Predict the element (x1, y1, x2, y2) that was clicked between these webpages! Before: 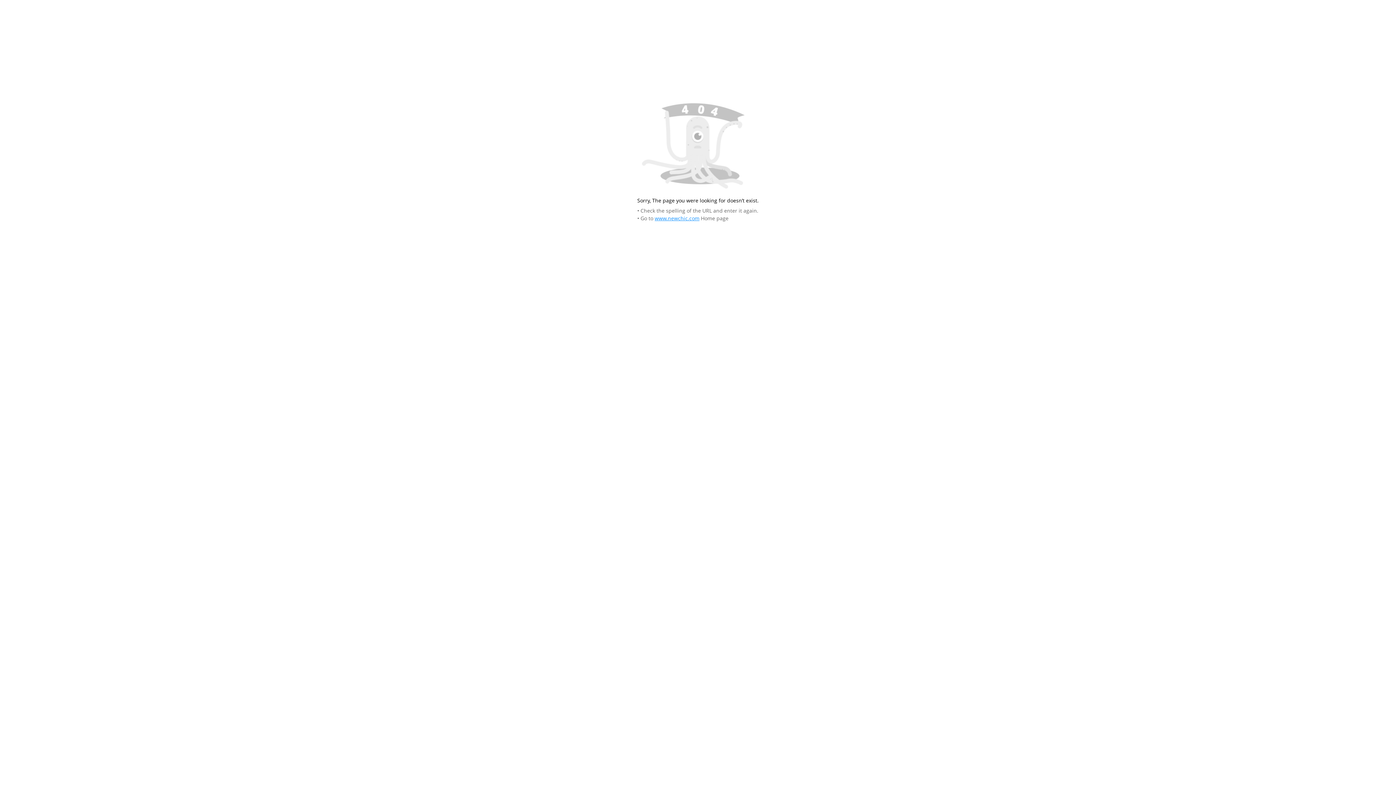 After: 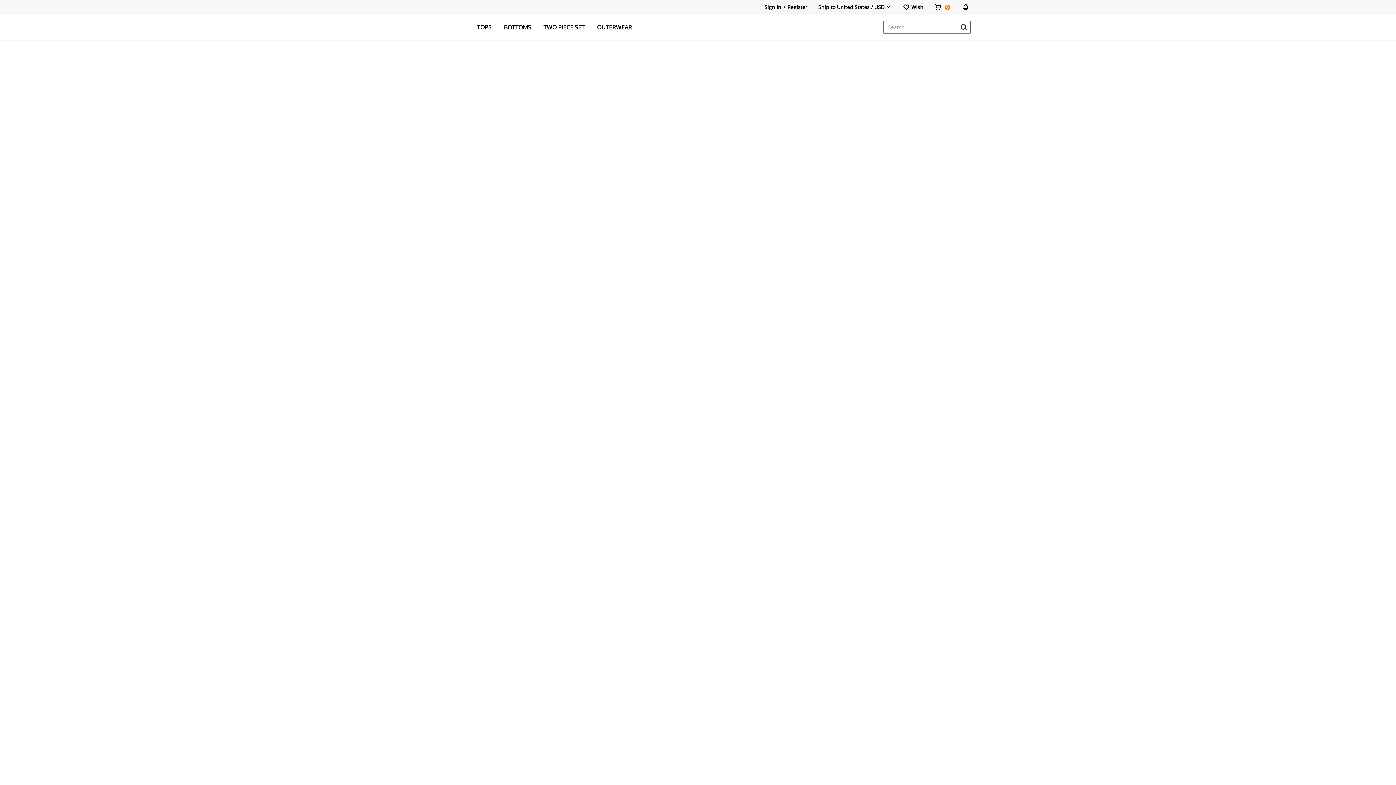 Action: bbox: (654, 215, 699, 221) label: www.newchic.com